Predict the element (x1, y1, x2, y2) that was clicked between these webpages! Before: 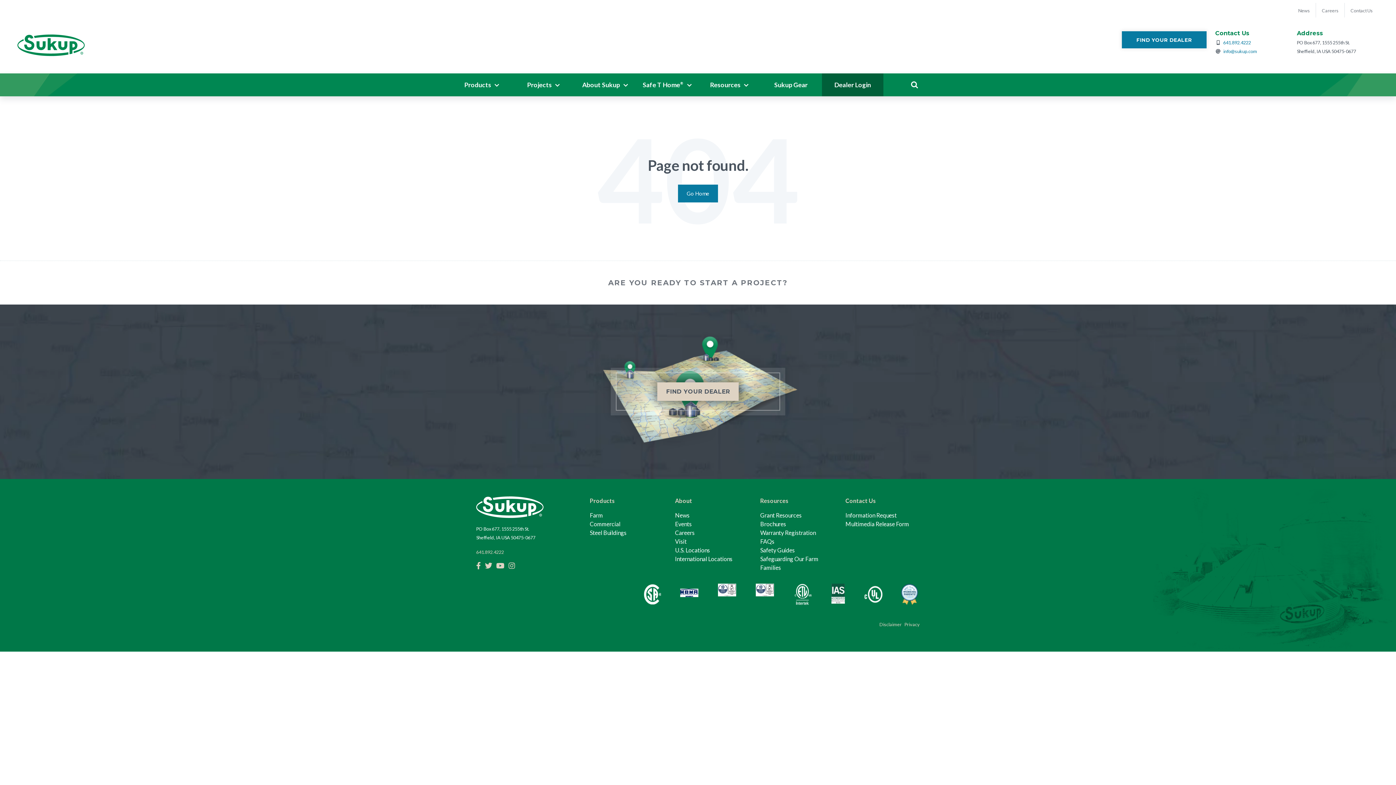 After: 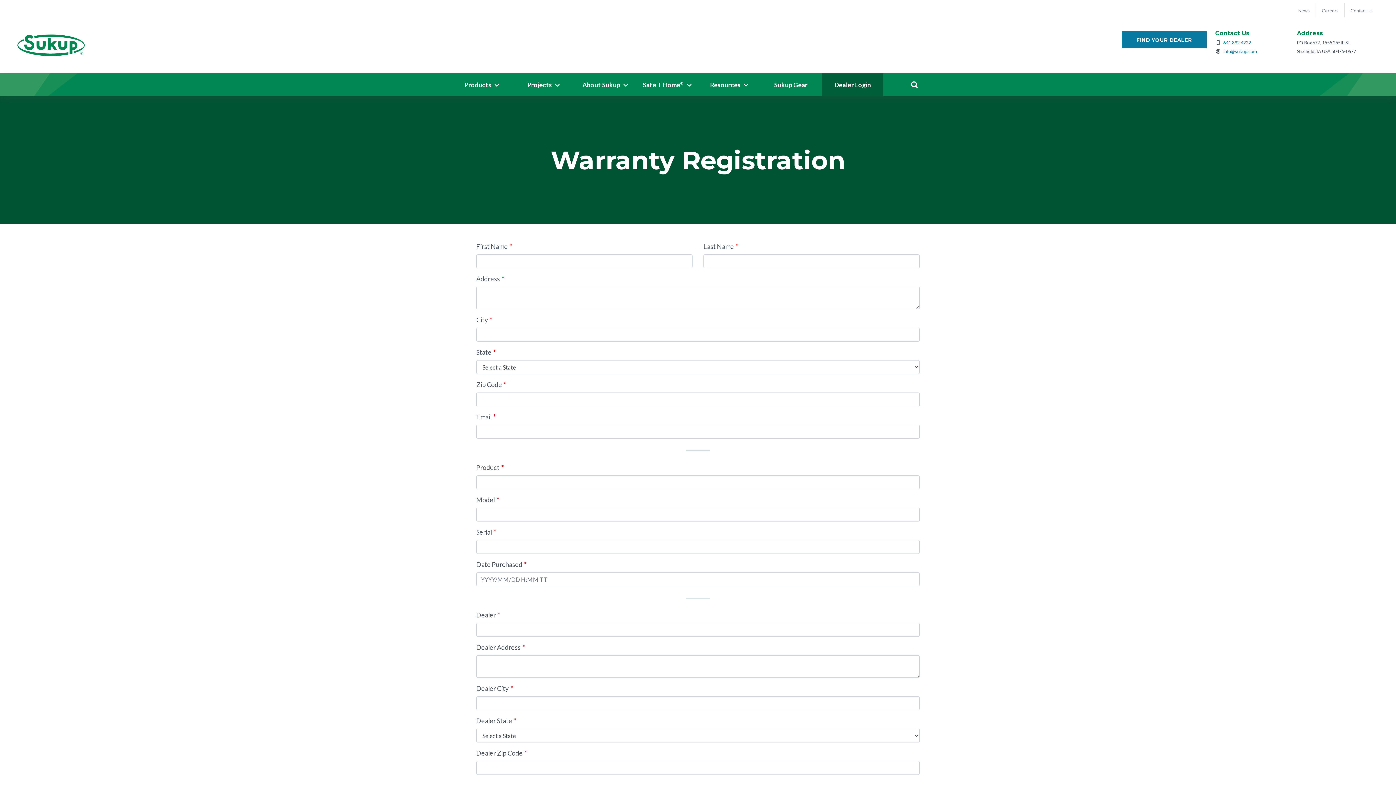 Action: label: Warranty Registration bbox: (760, 529, 816, 536)